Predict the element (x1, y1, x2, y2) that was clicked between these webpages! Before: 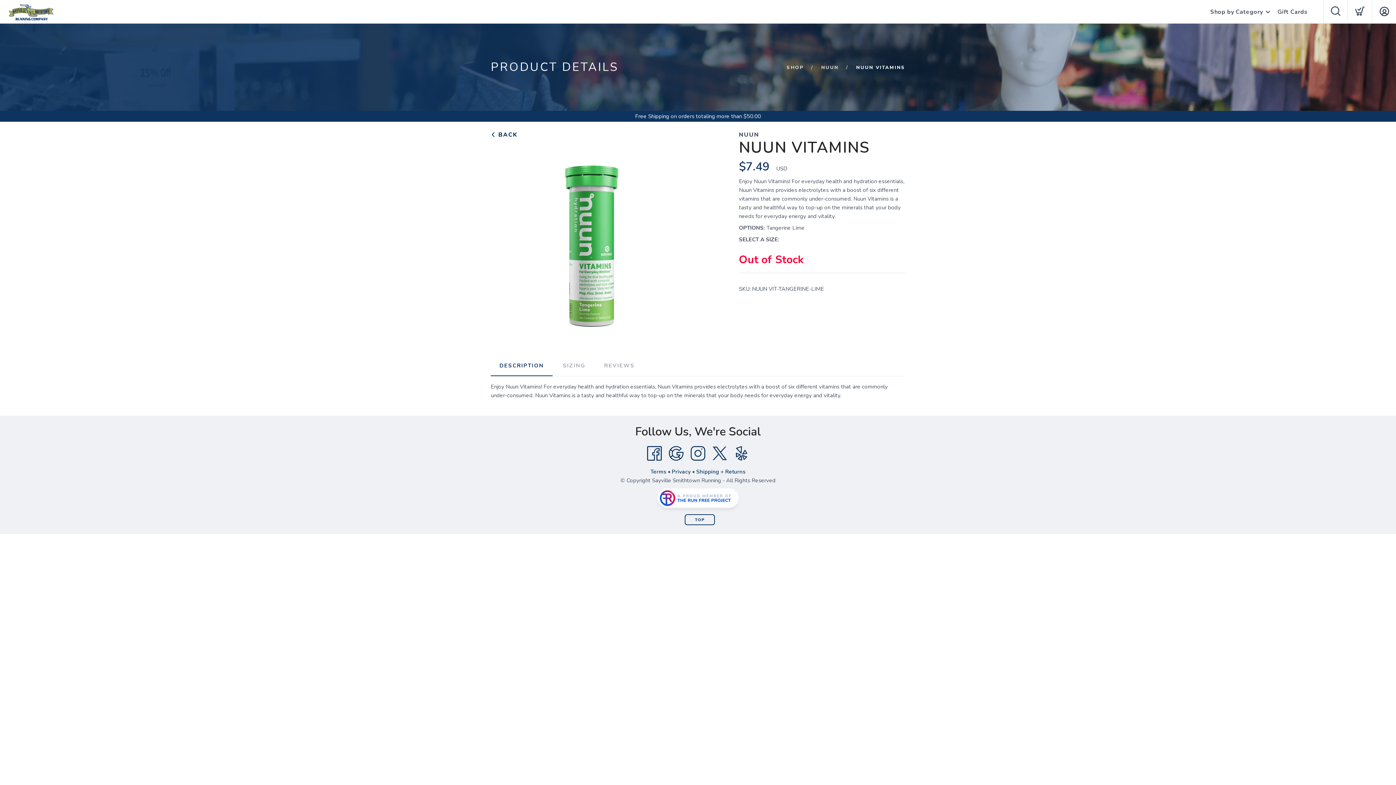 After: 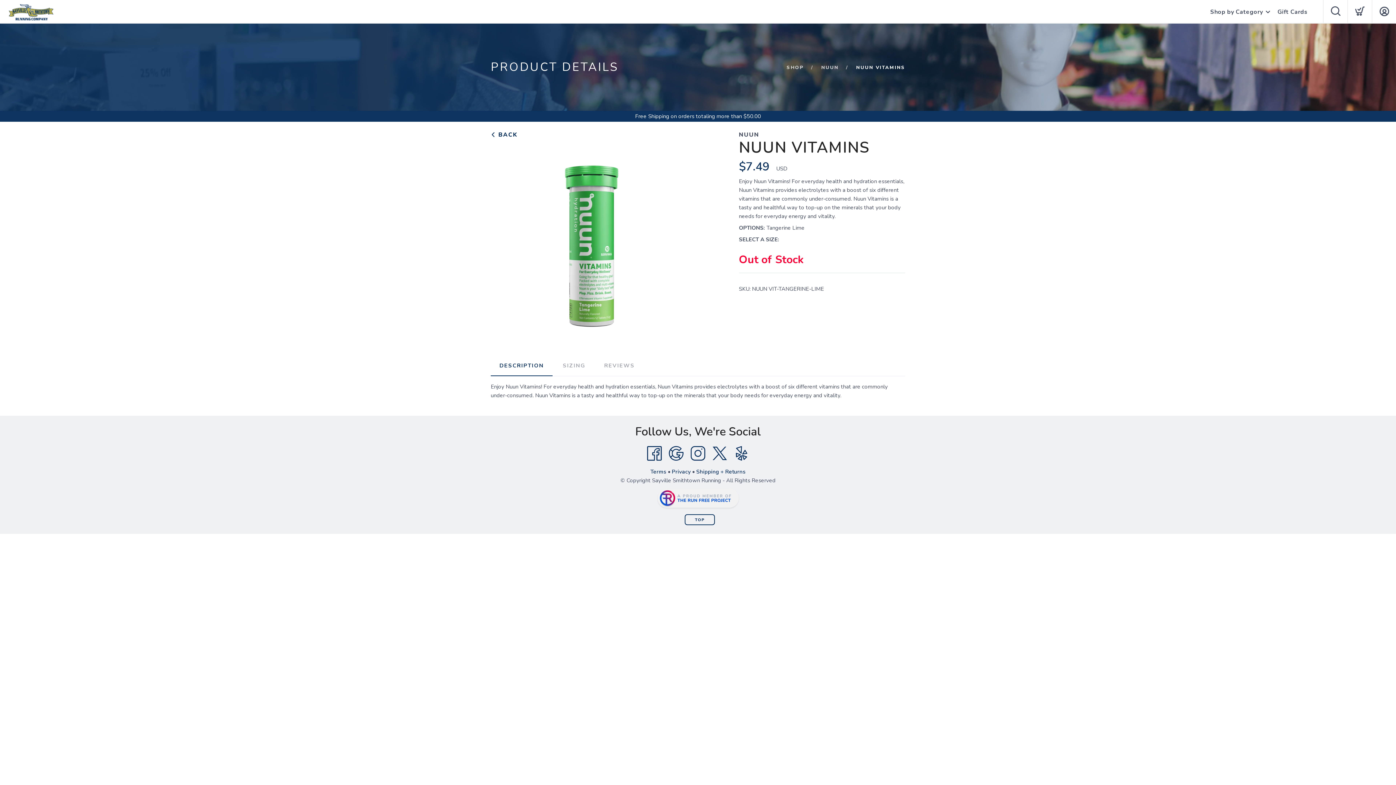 Action: bbox: (657, 488, 738, 508)